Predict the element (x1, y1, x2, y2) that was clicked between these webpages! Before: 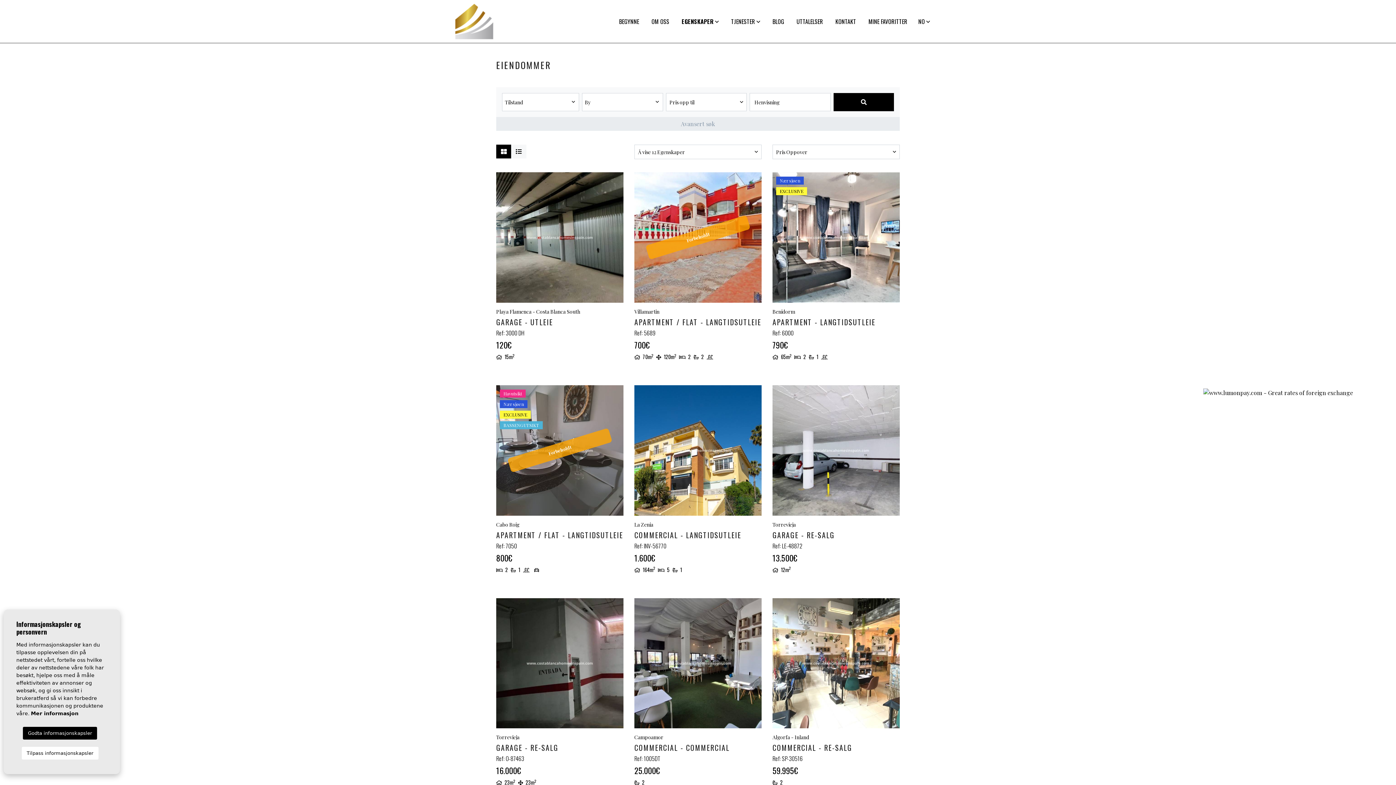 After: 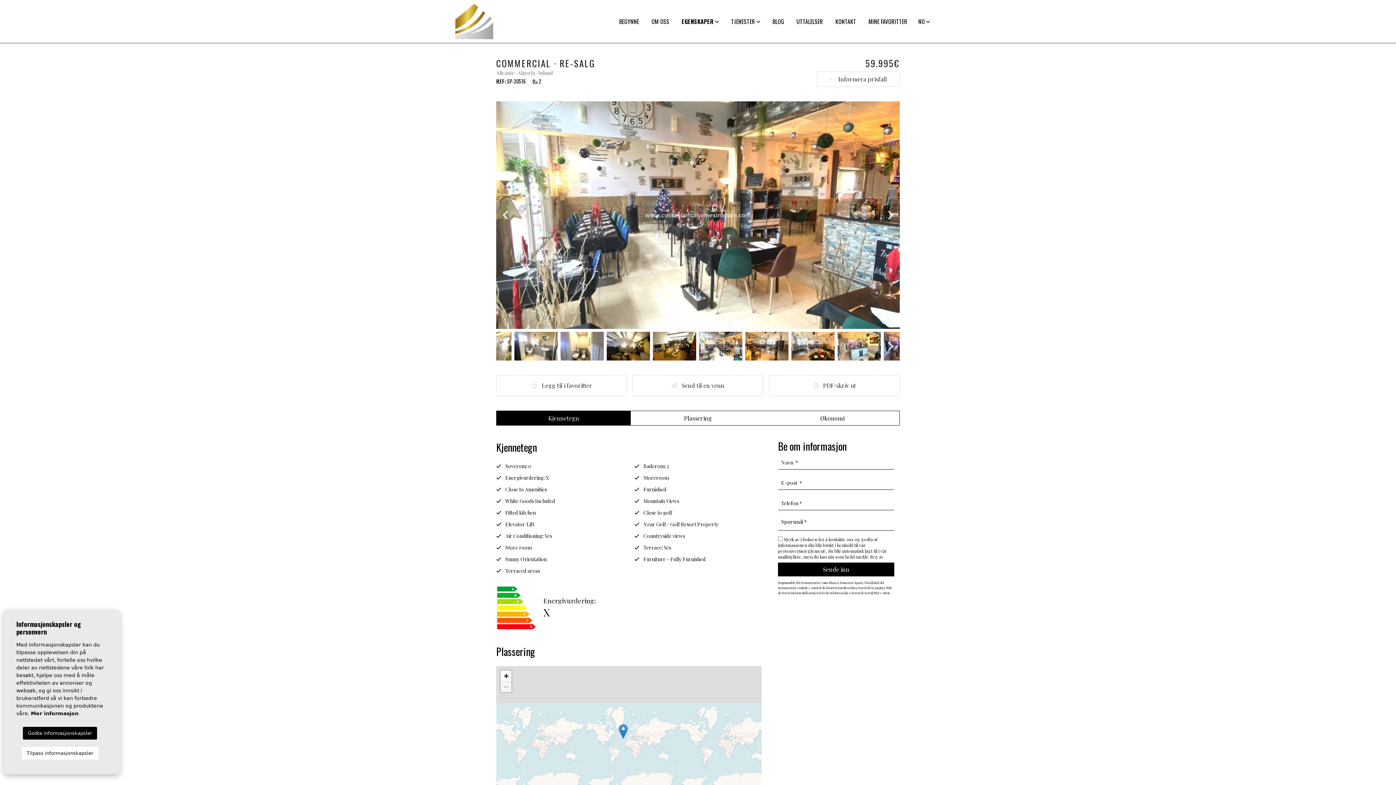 Action: label: Algorfa - Inland
COMMERCIAL - RE-SALG
Ref: SP-30516
59.995€
 2 bbox: (772, 728, 900, 791)